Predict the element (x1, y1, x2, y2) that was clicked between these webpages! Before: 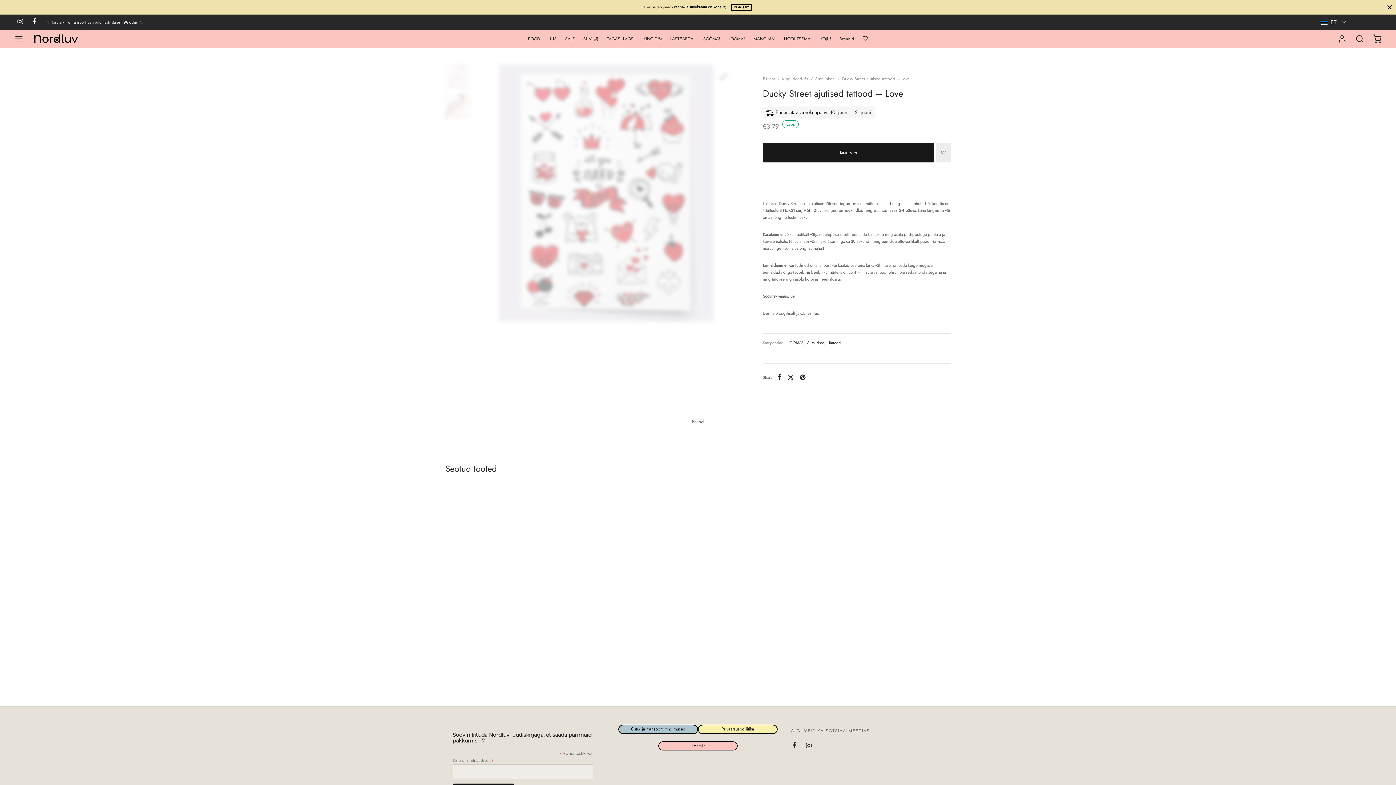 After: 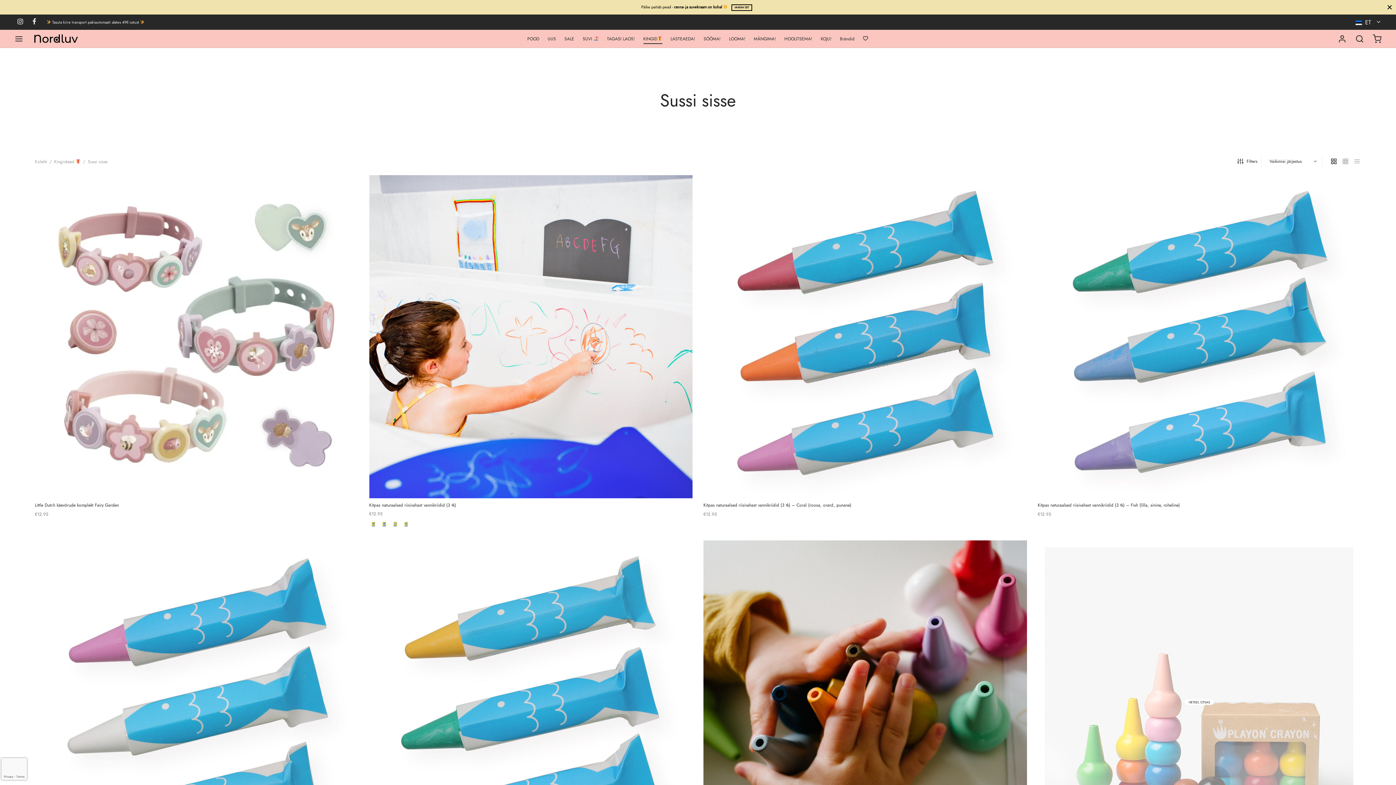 Action: bbox: (815, 75, 835, 82) label: Sussi sisse